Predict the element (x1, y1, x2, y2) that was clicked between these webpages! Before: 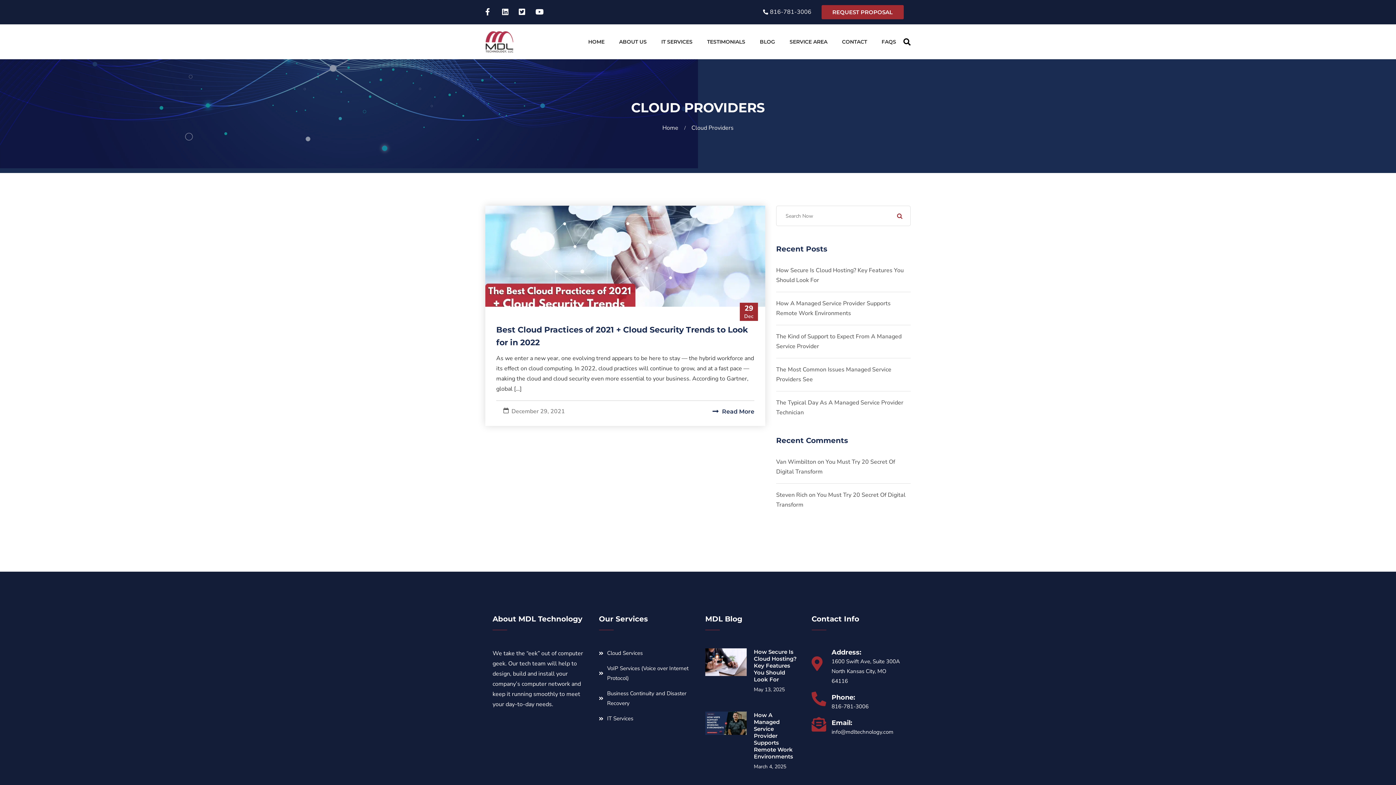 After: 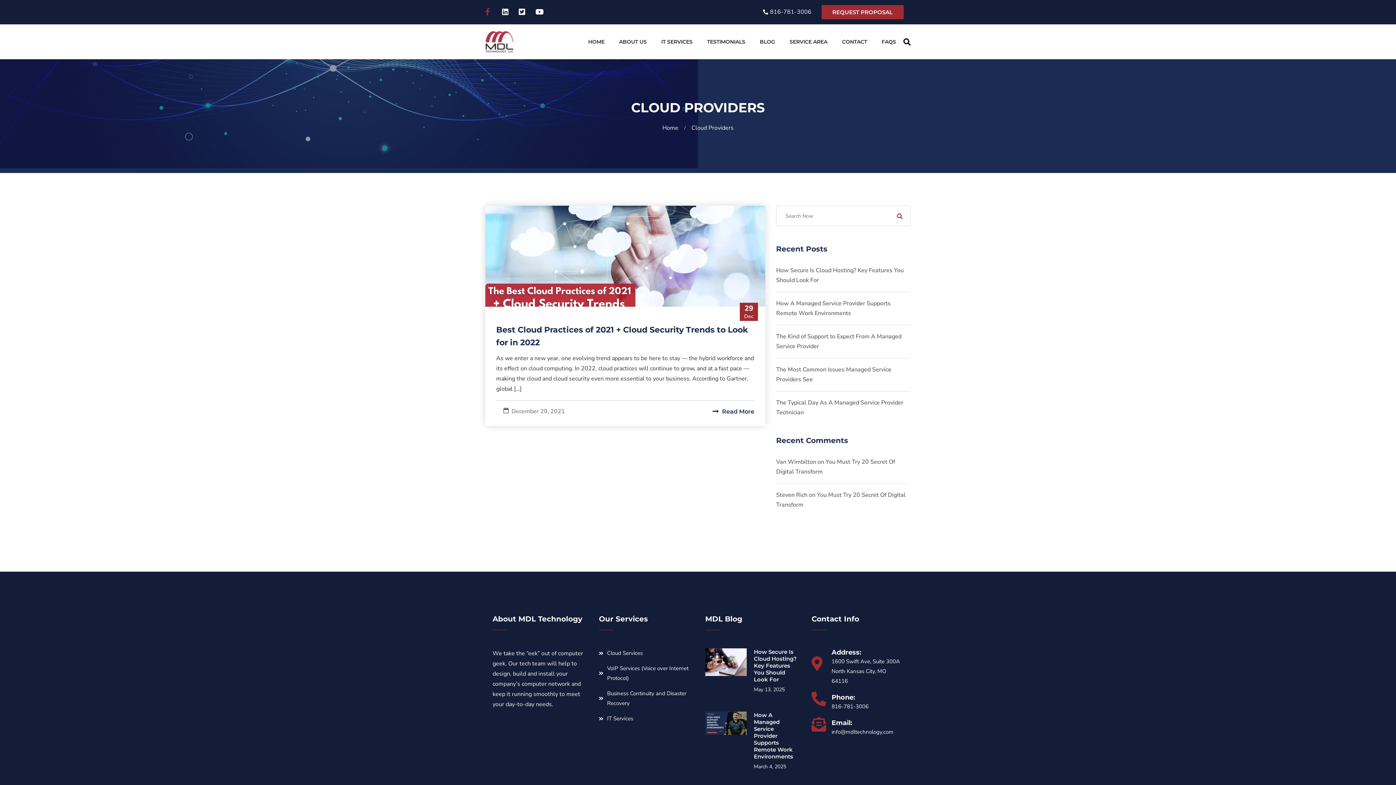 Action: bbox: (485, 8, 496, 15)